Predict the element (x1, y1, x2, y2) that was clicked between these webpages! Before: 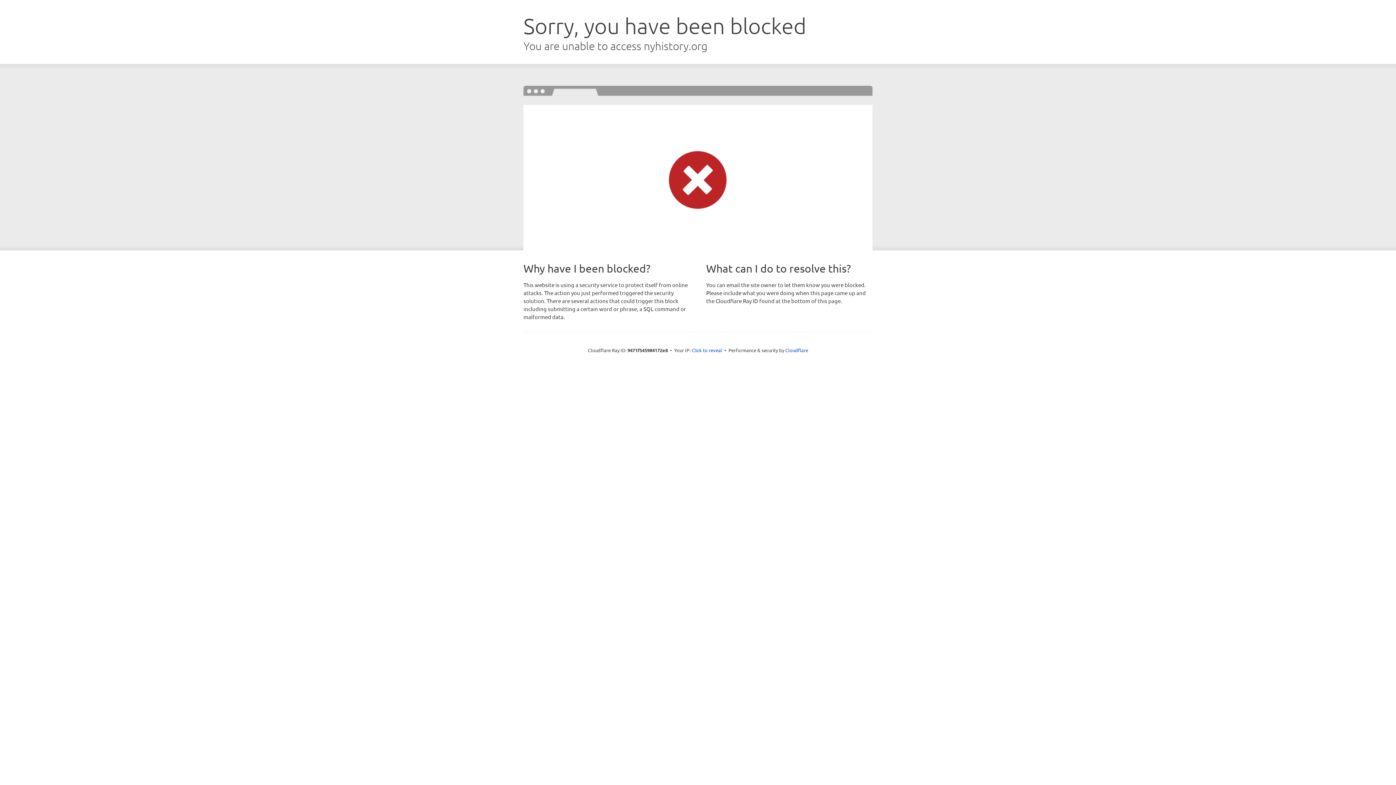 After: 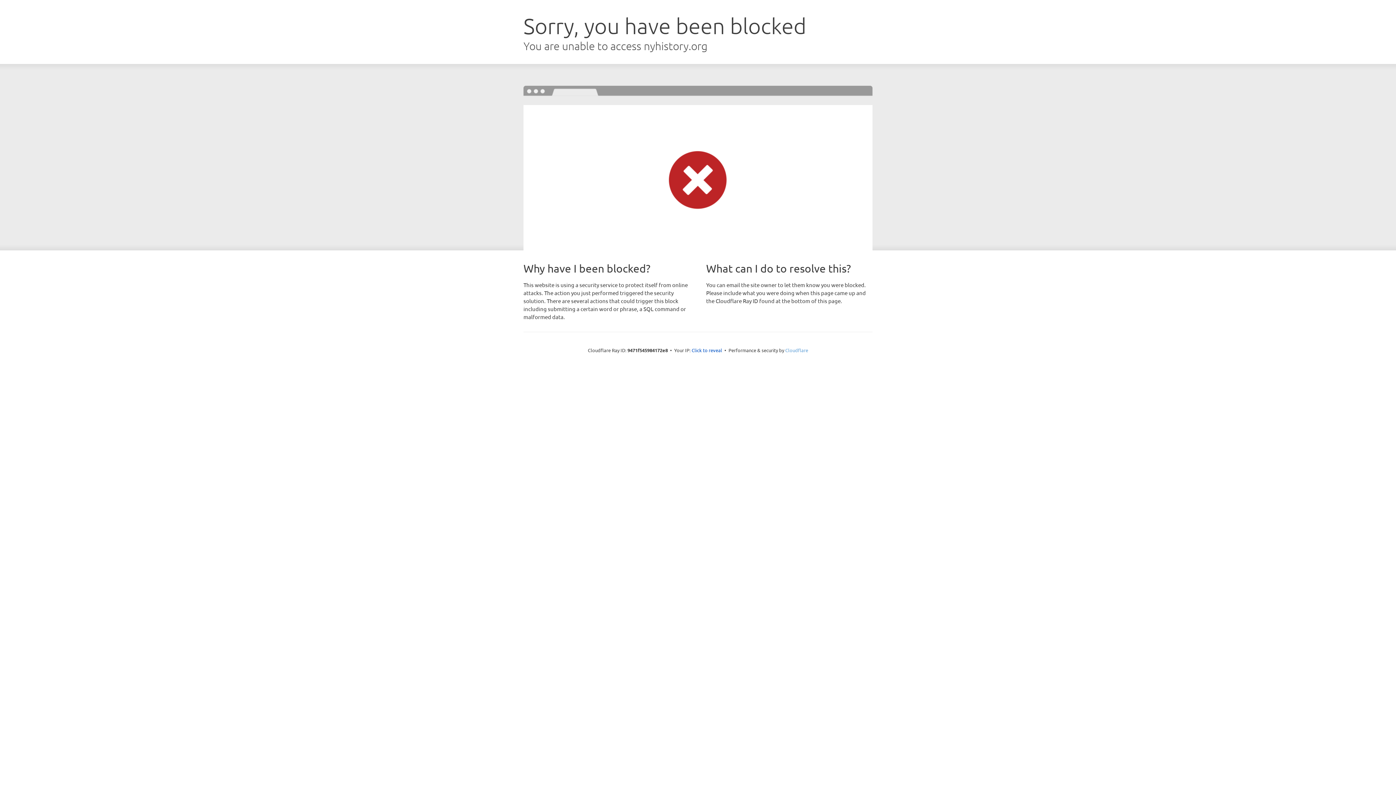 Action: label: Cloudflare bbox: (785, 347, 808, 353)